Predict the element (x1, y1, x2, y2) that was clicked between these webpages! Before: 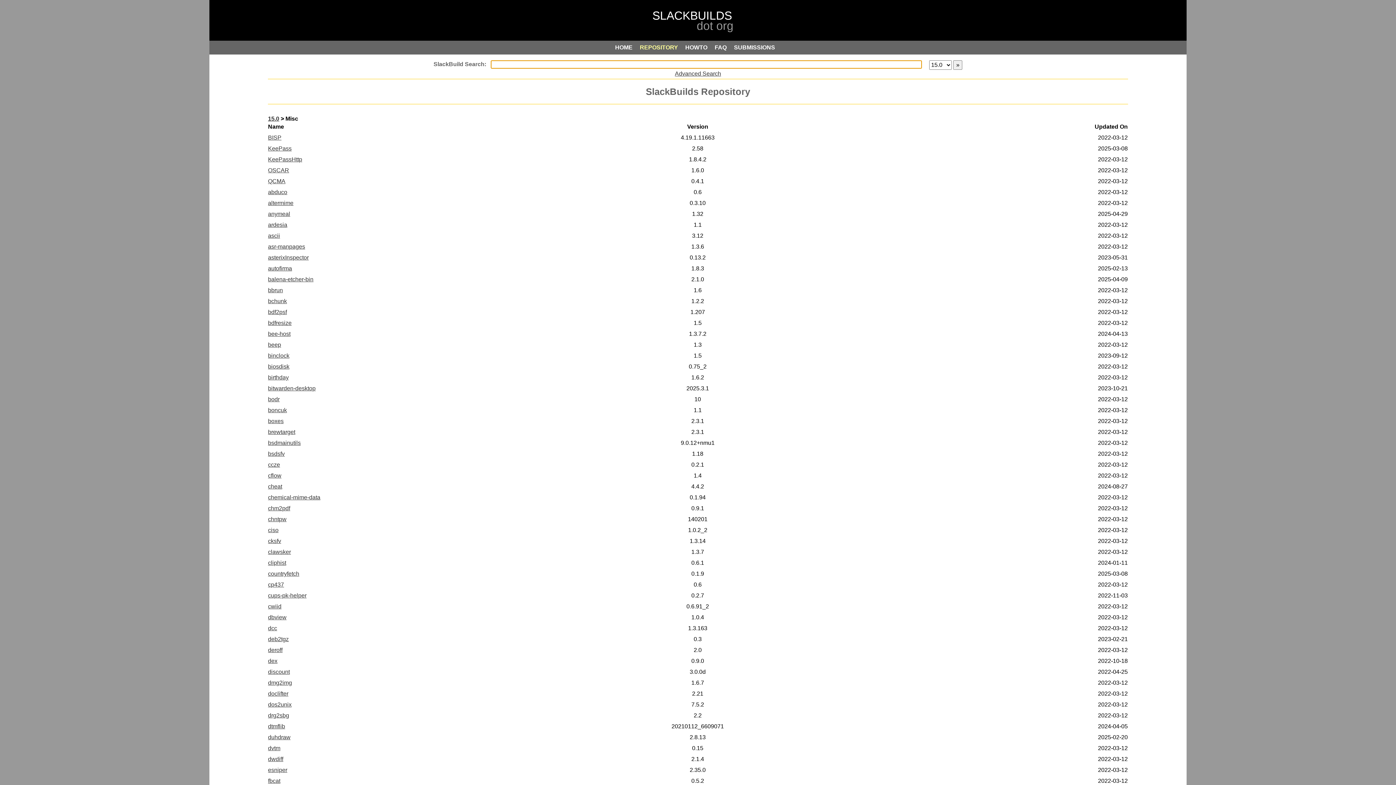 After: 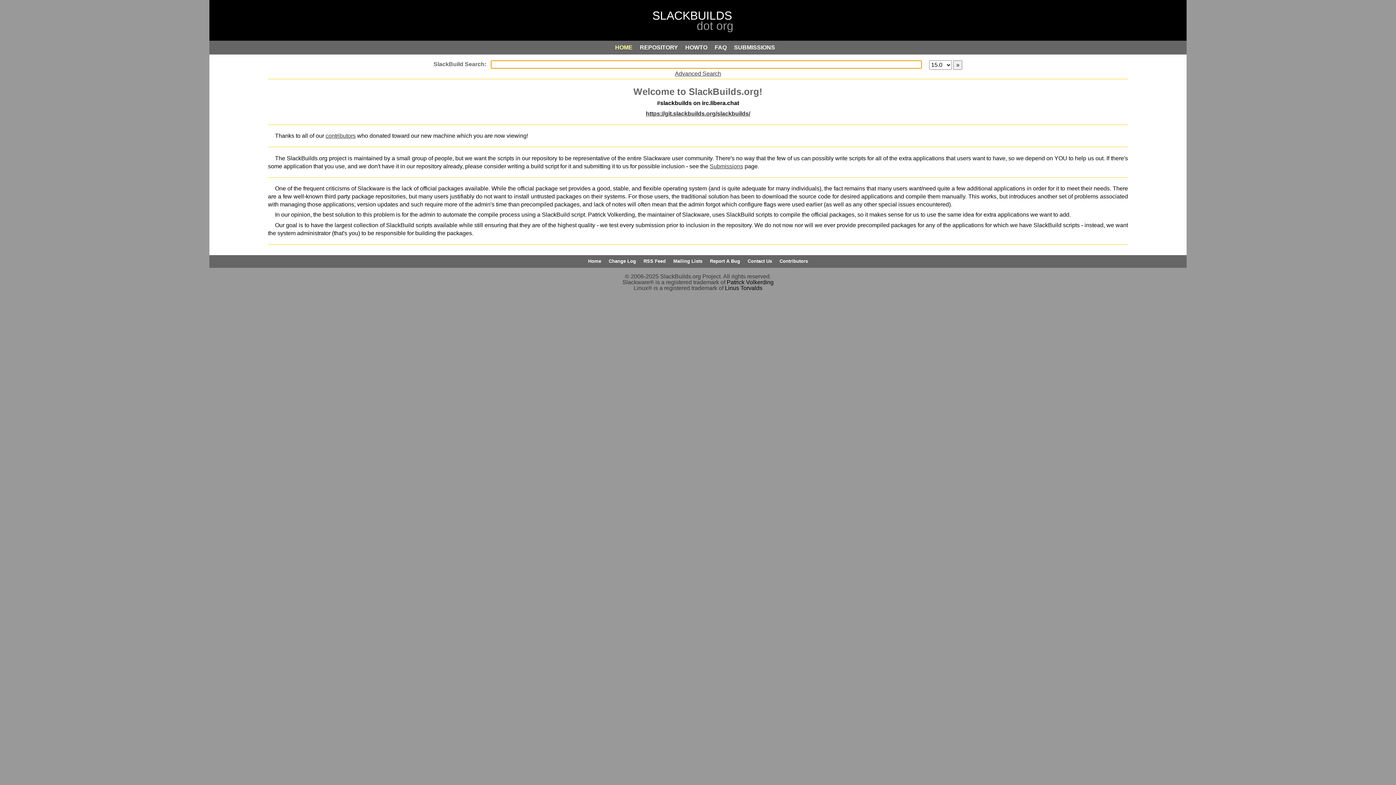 Action: label: HOME bbox: (615, 44, 638, 50)